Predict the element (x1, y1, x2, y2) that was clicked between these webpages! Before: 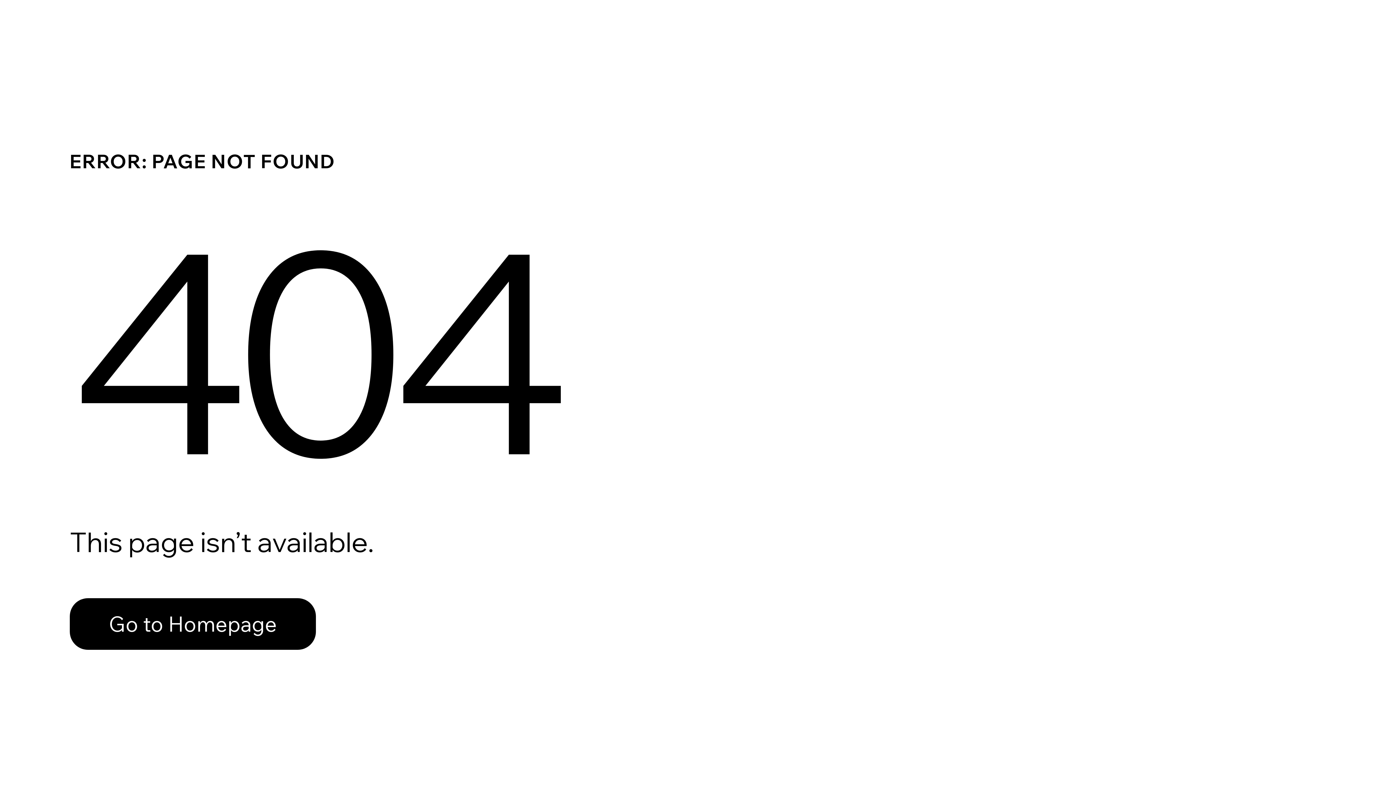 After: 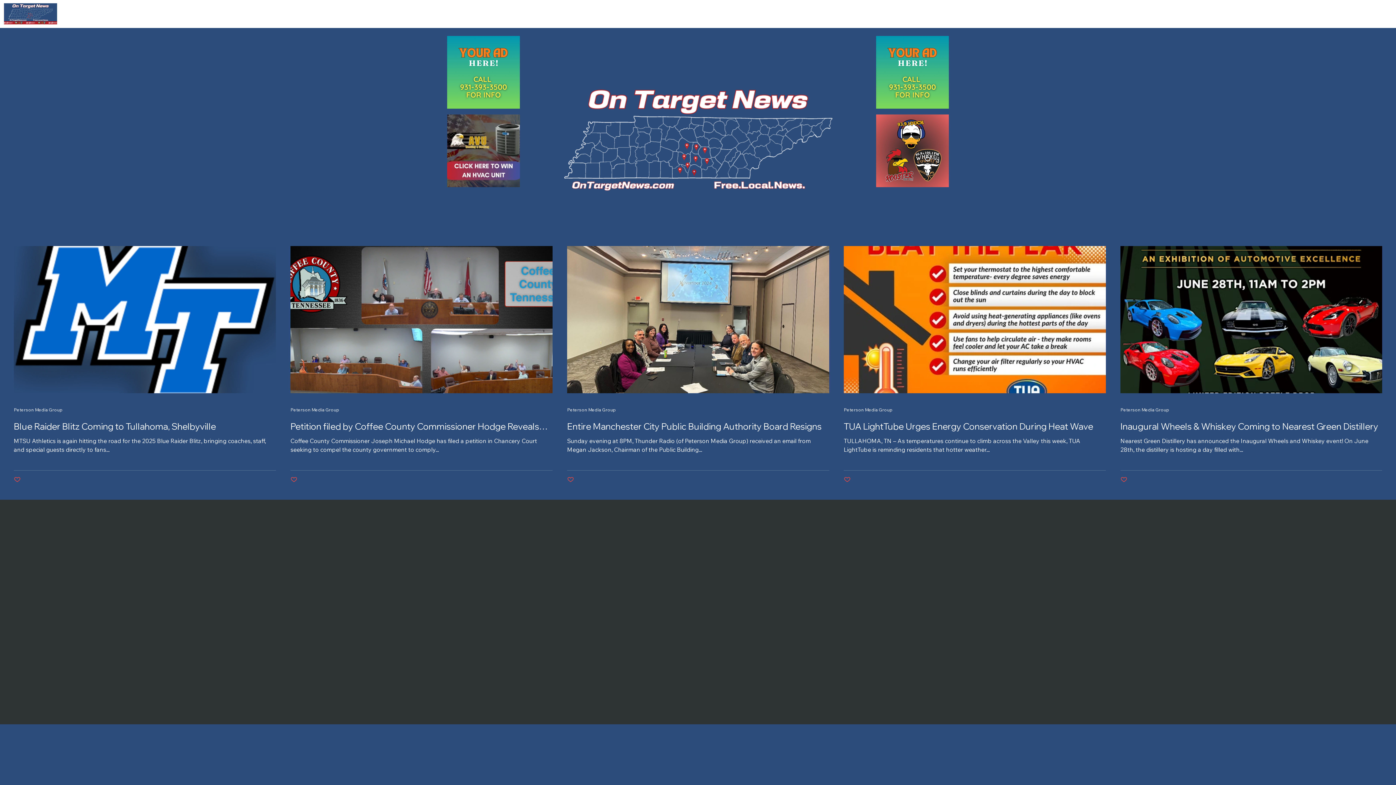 Action: label: Go to Homepage bbox: (69, 582, 768, 659)